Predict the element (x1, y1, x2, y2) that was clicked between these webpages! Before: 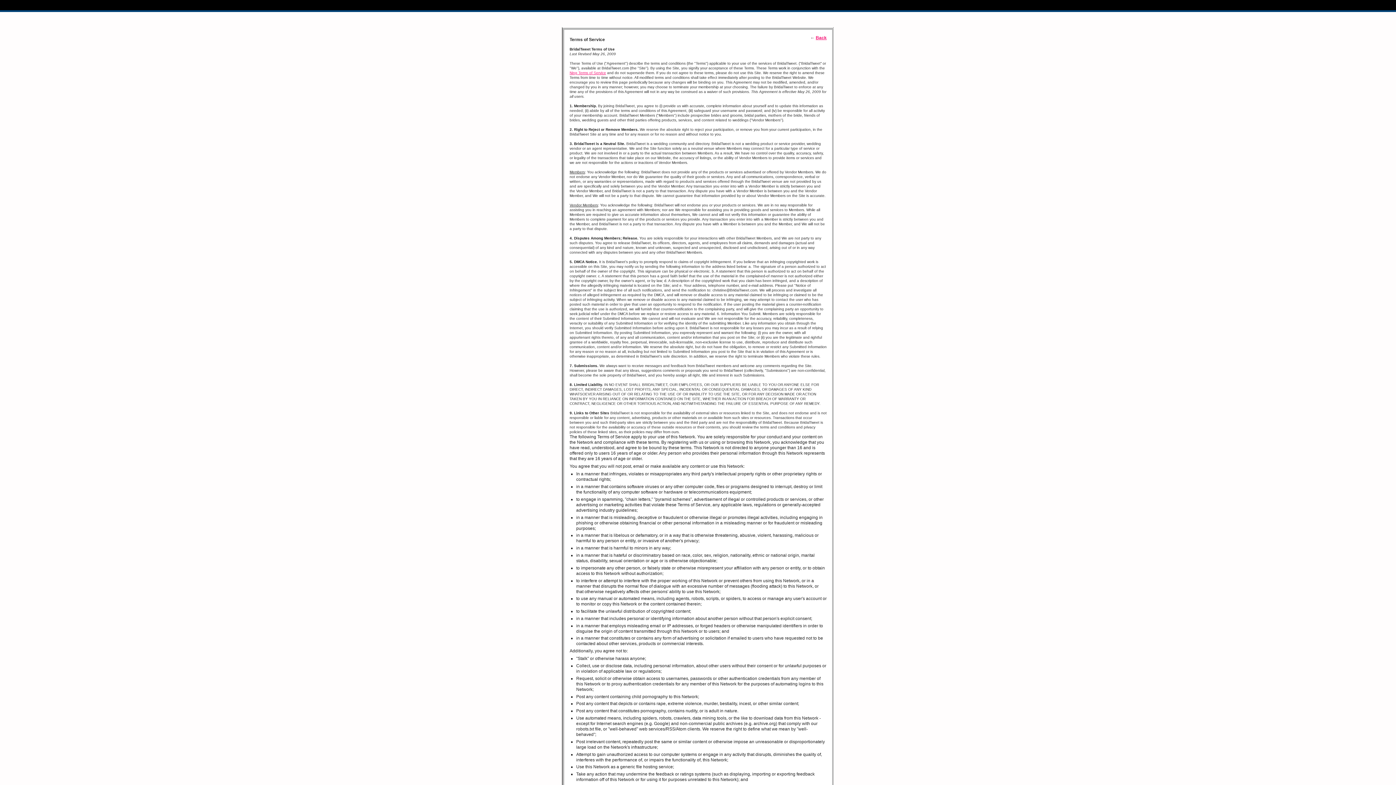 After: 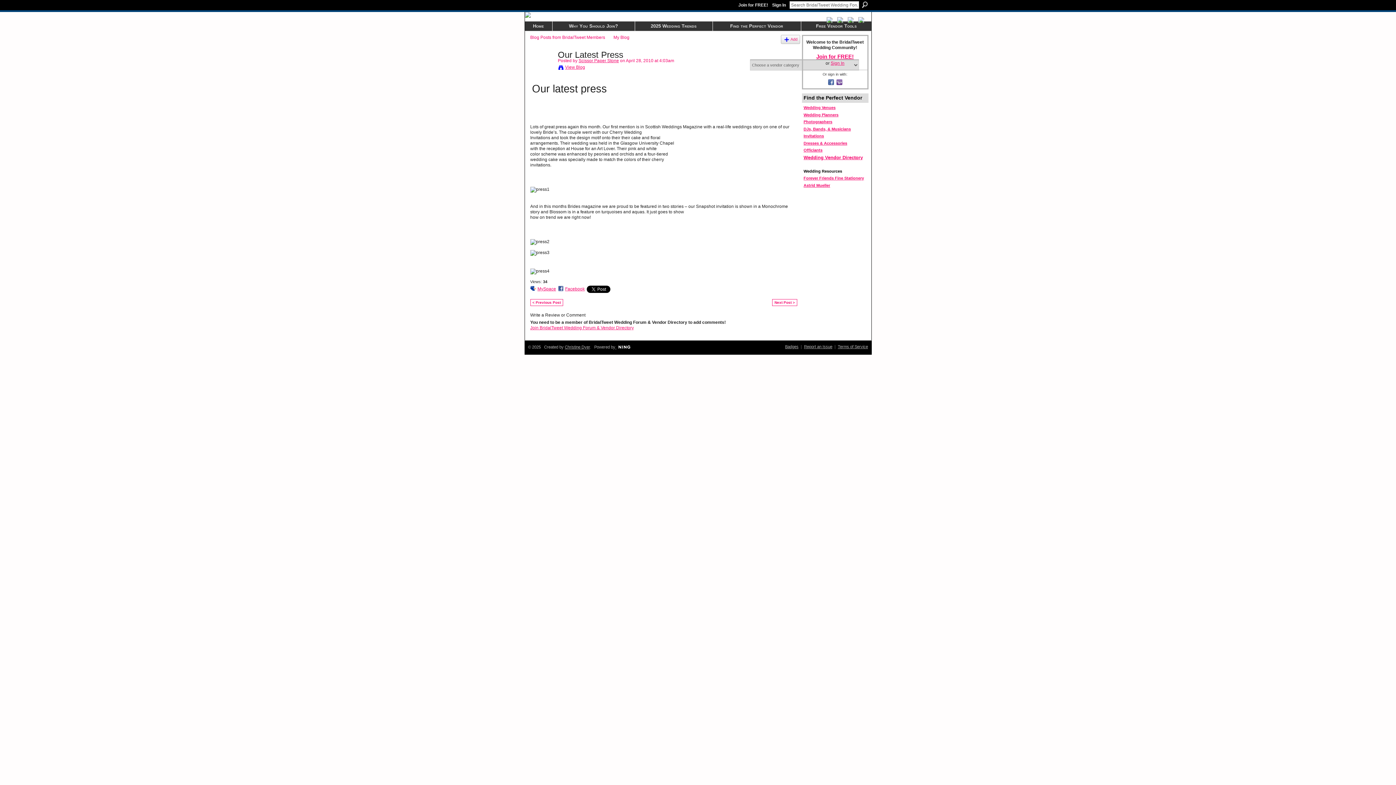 Action: bbox: (816, 35, 826, 40) label: Back